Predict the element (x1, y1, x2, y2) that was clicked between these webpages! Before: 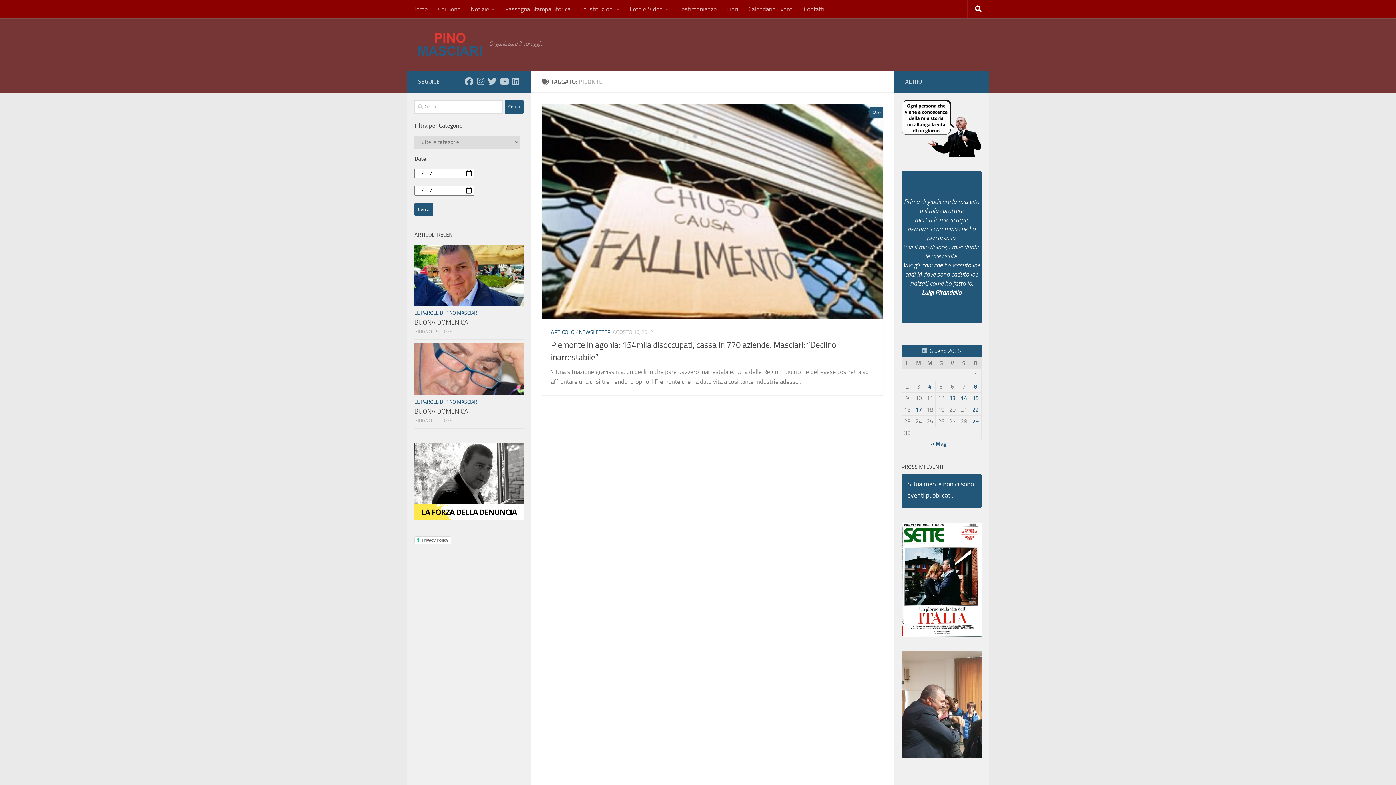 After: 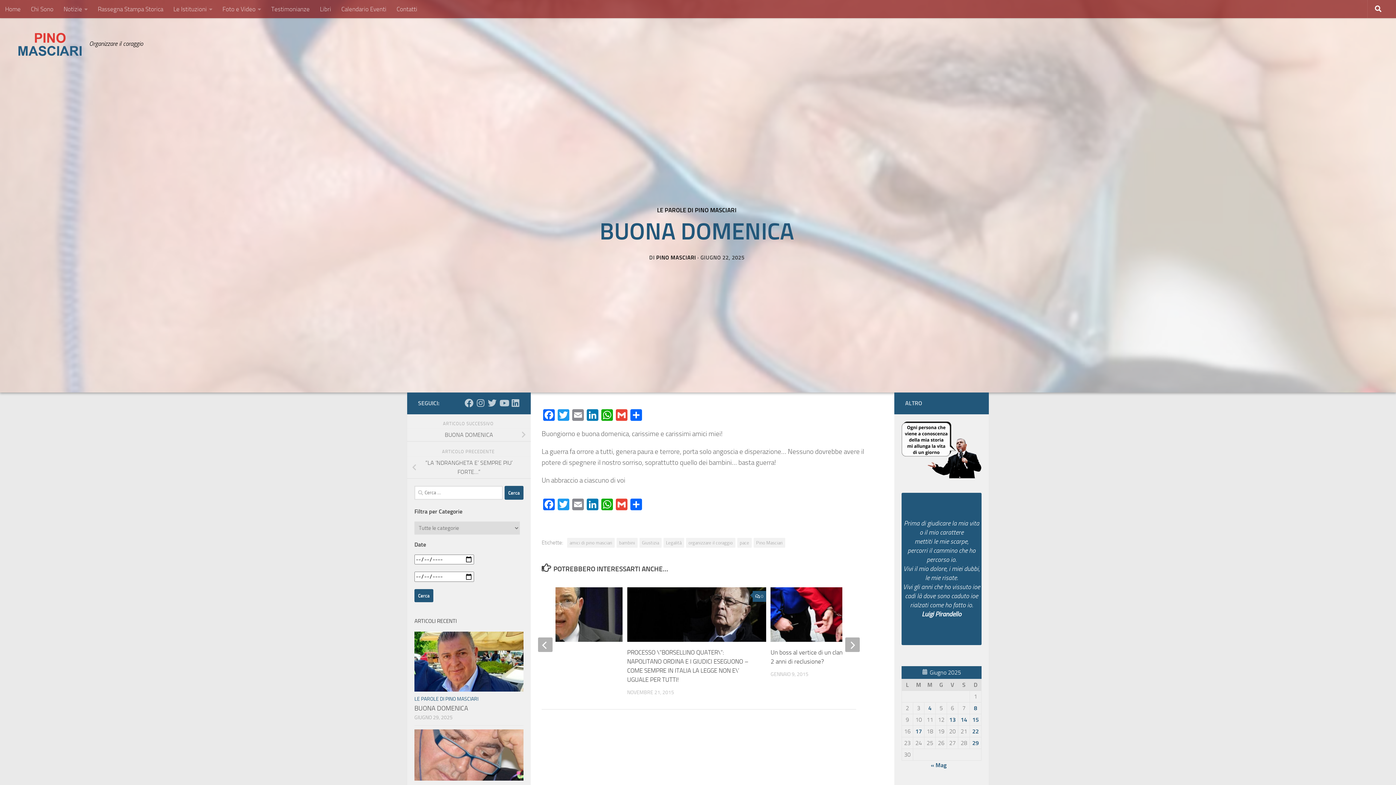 Action: label: BUONA DOMENICA bbox: (414, 407, 468, 415)